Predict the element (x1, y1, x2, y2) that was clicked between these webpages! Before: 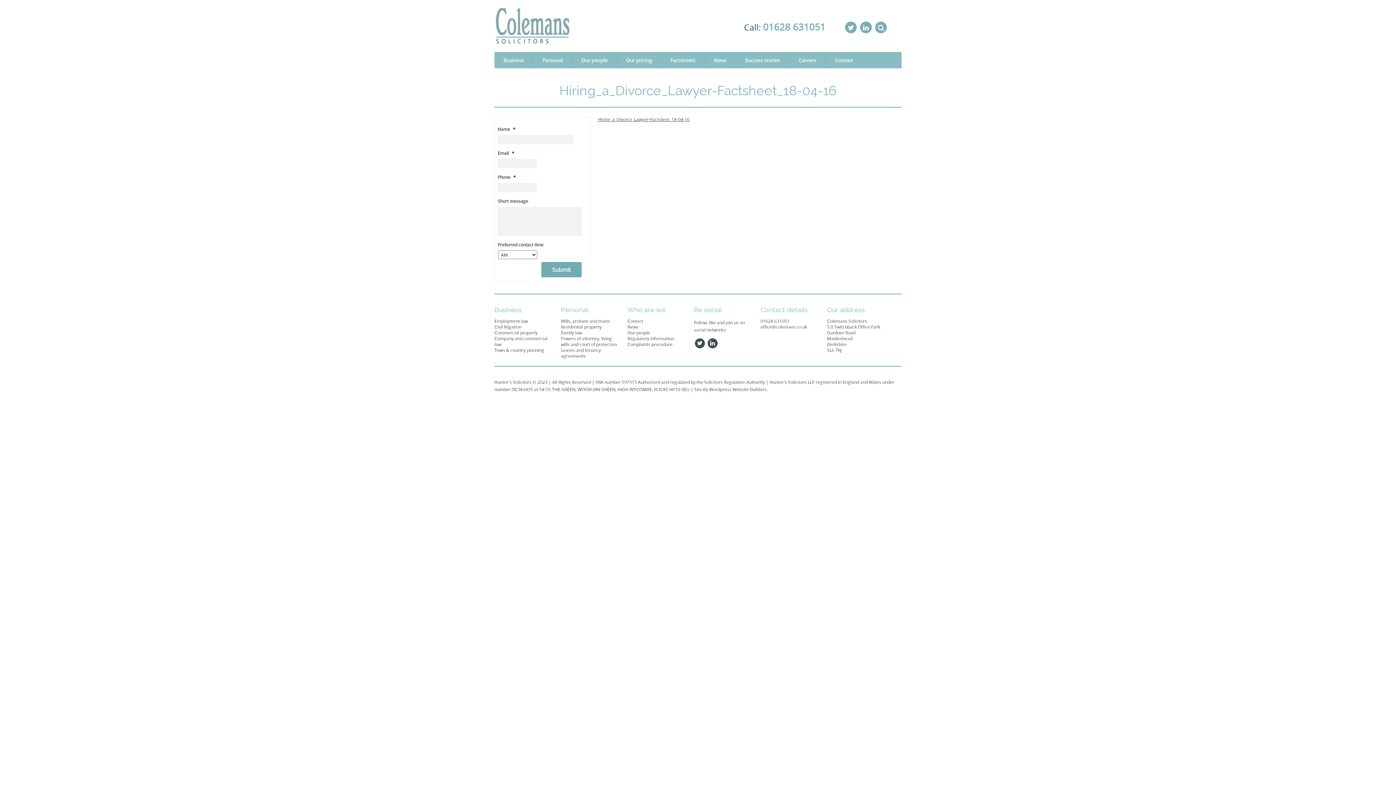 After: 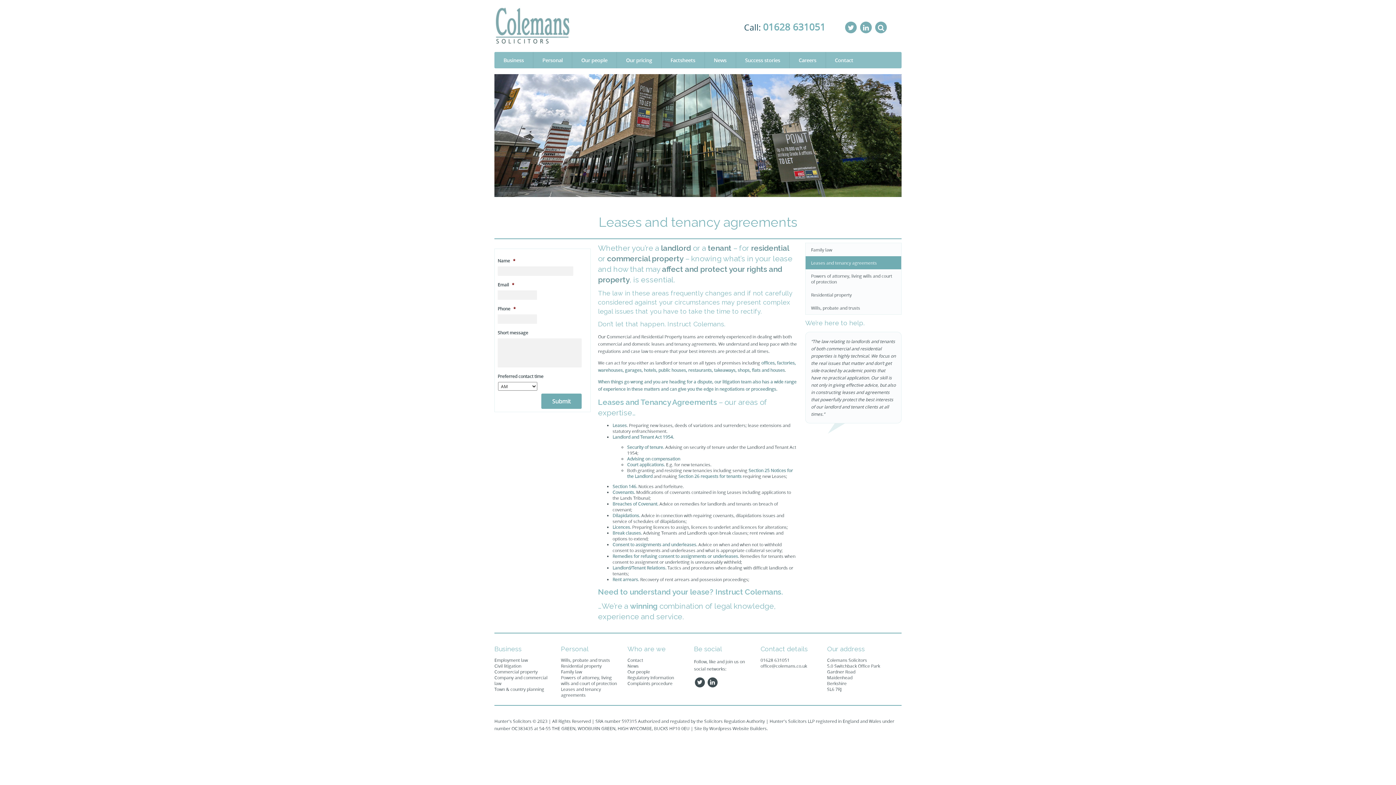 Action: bbox: (561, 347, 601, 359) label: Leases and tenancy agreements